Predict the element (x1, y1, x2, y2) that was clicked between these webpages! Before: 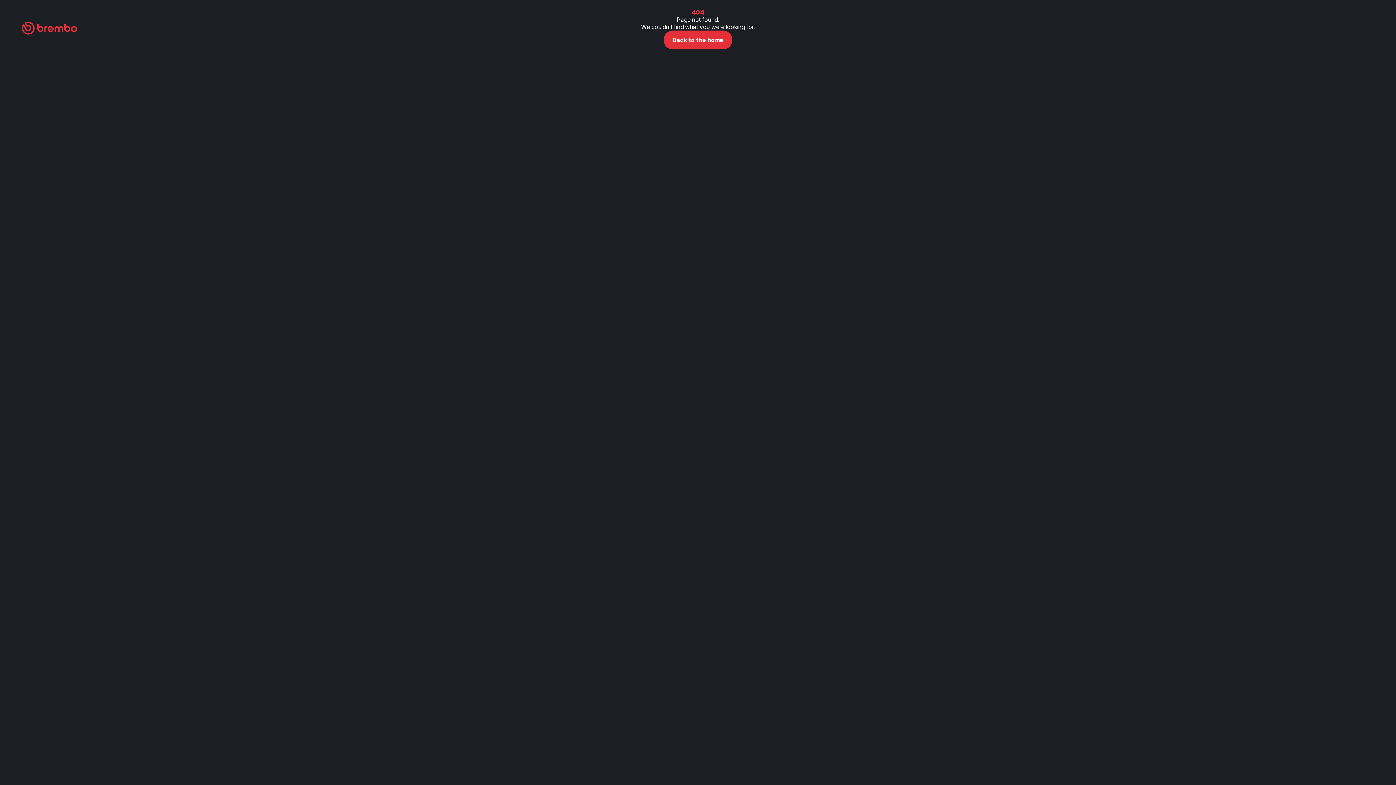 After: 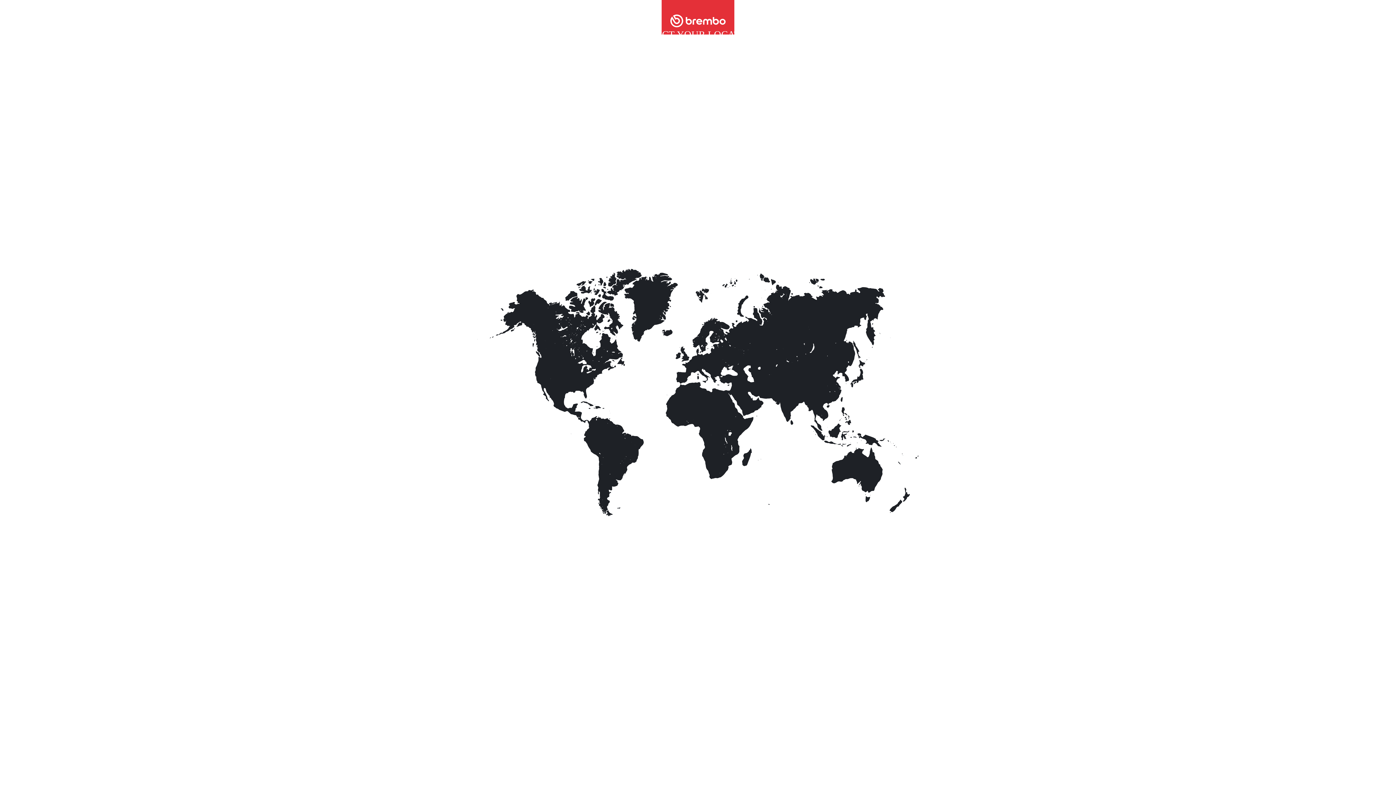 Action: label: Back to the home bbox: (664, 30, 732, 49)